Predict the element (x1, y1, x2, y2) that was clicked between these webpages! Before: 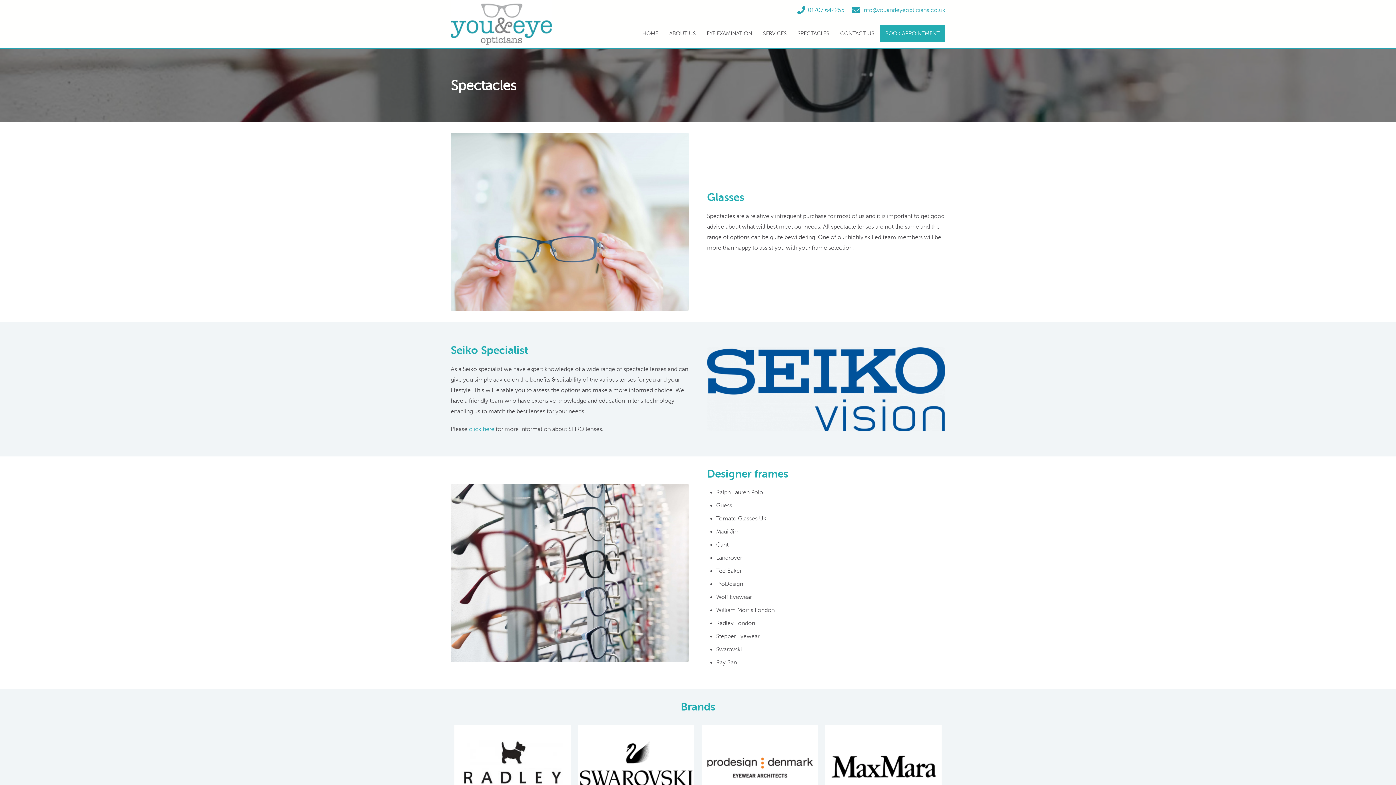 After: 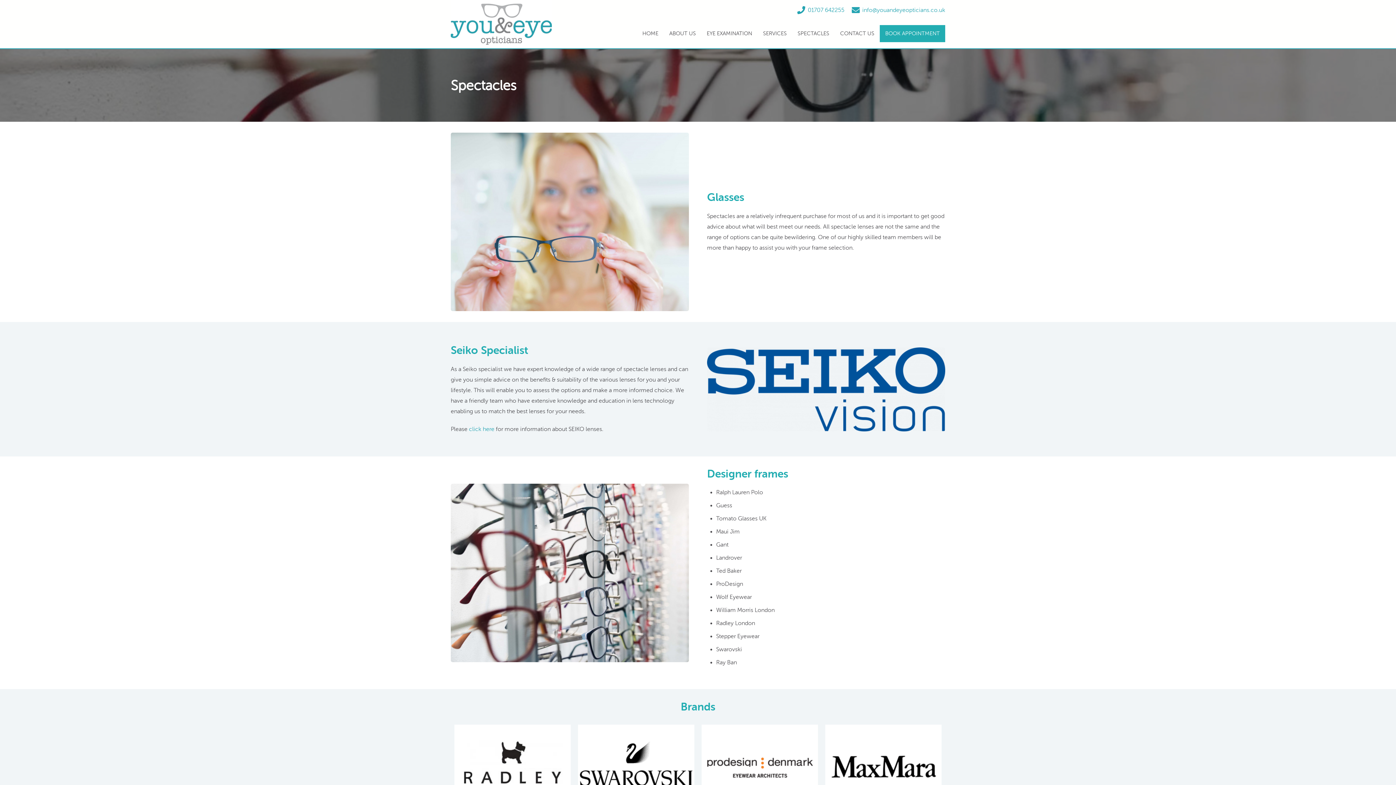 Action: label: click here bbox: (469, 426, 494, 432)